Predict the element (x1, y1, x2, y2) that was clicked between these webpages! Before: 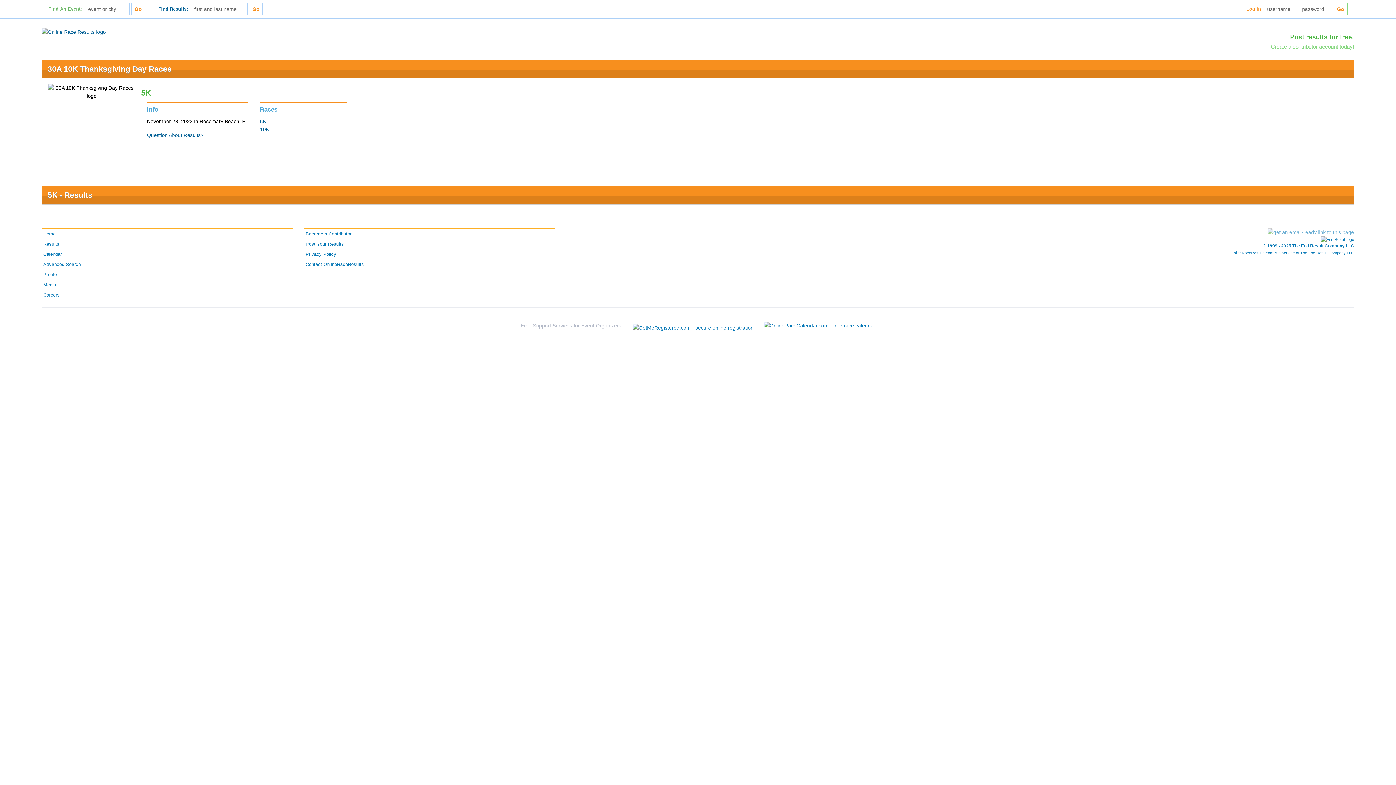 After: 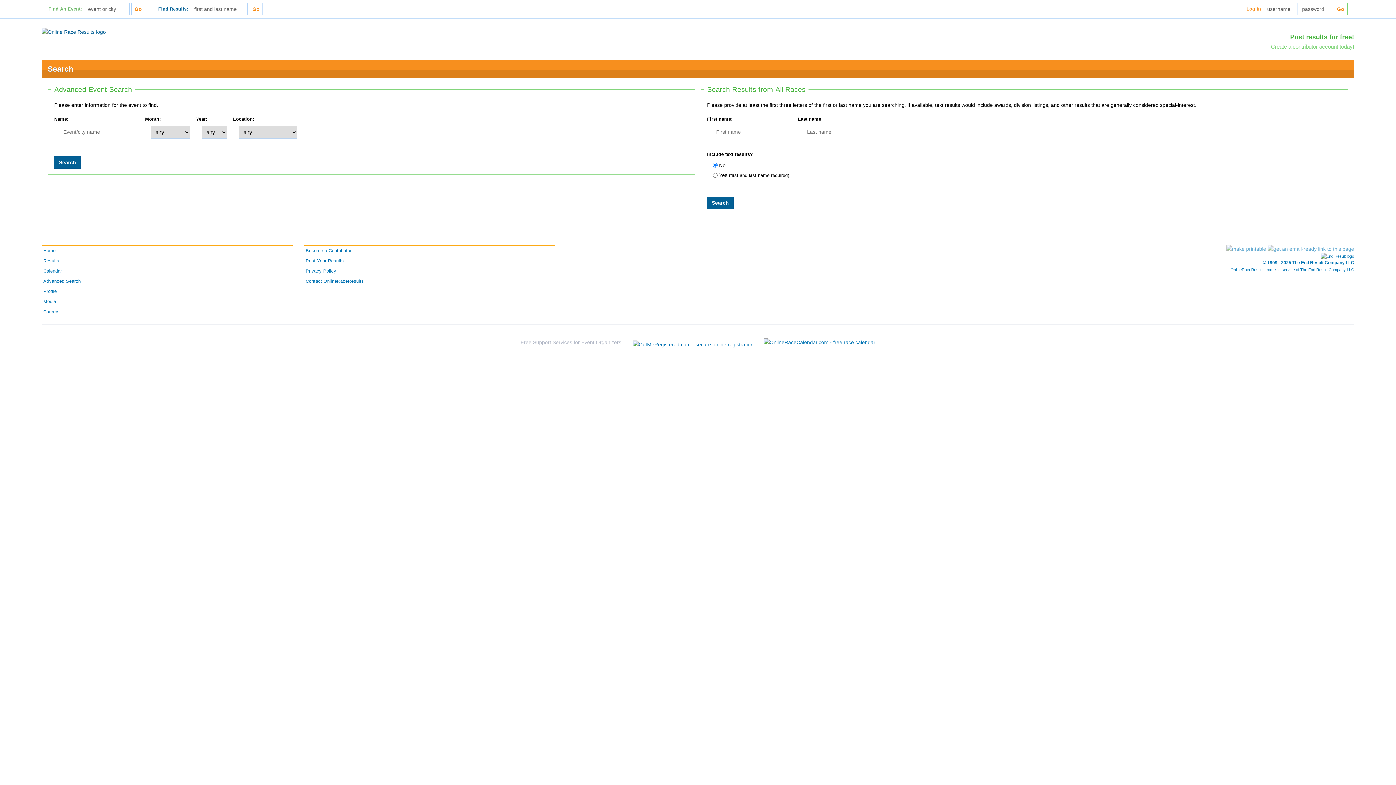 Action: label: Advanced Search bbox: (41, 259, 292, 269)